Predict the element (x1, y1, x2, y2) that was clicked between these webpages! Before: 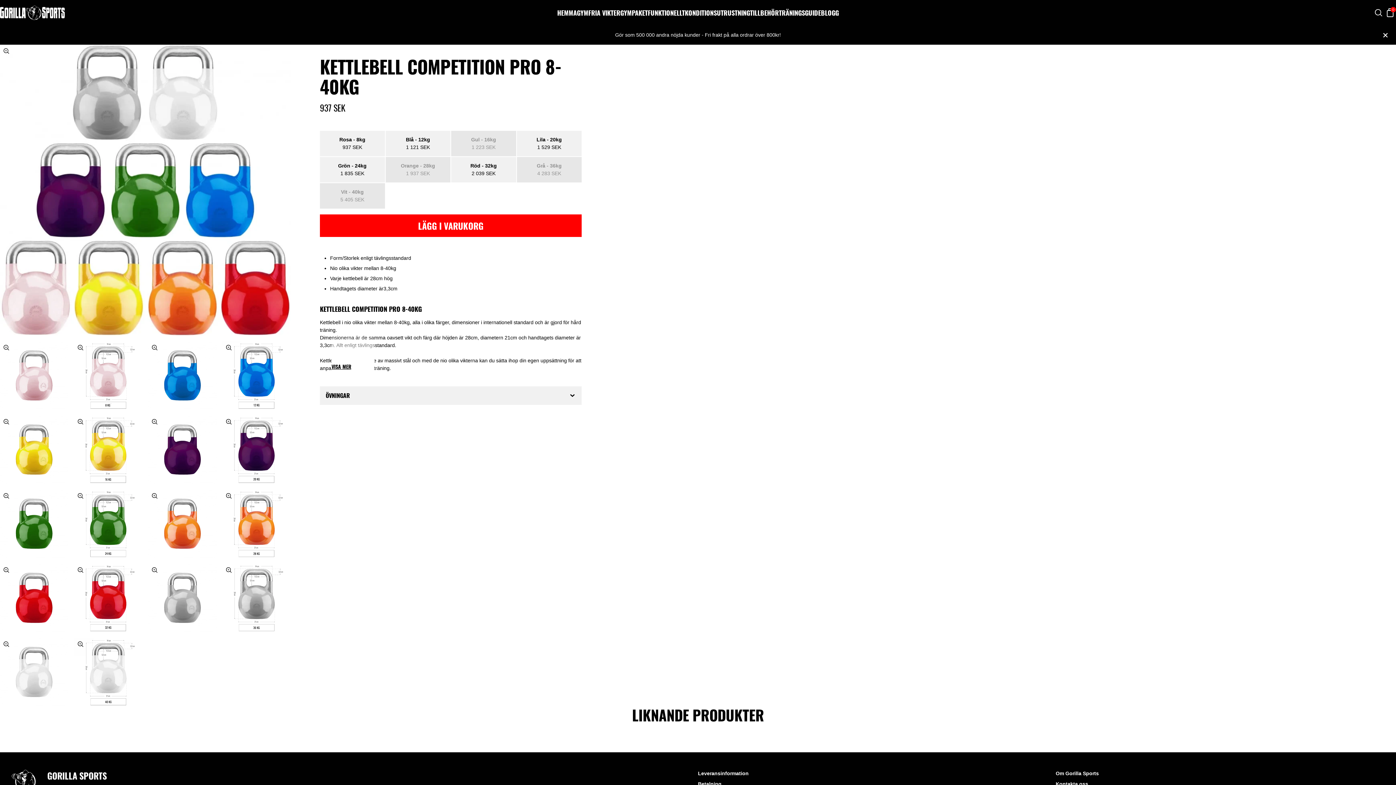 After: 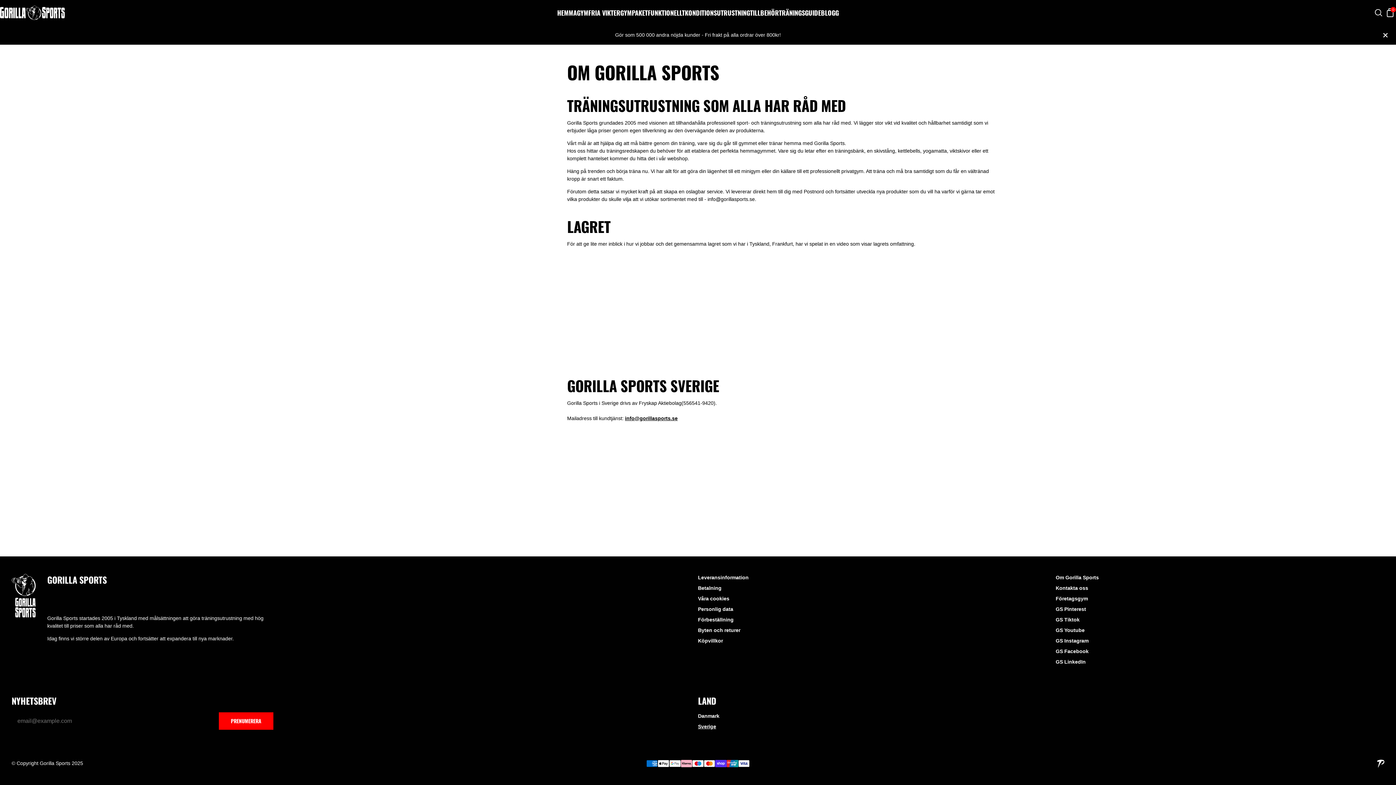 Action: bbox: (1056, 770, 1099, 776) label: Om Gorilla Sports